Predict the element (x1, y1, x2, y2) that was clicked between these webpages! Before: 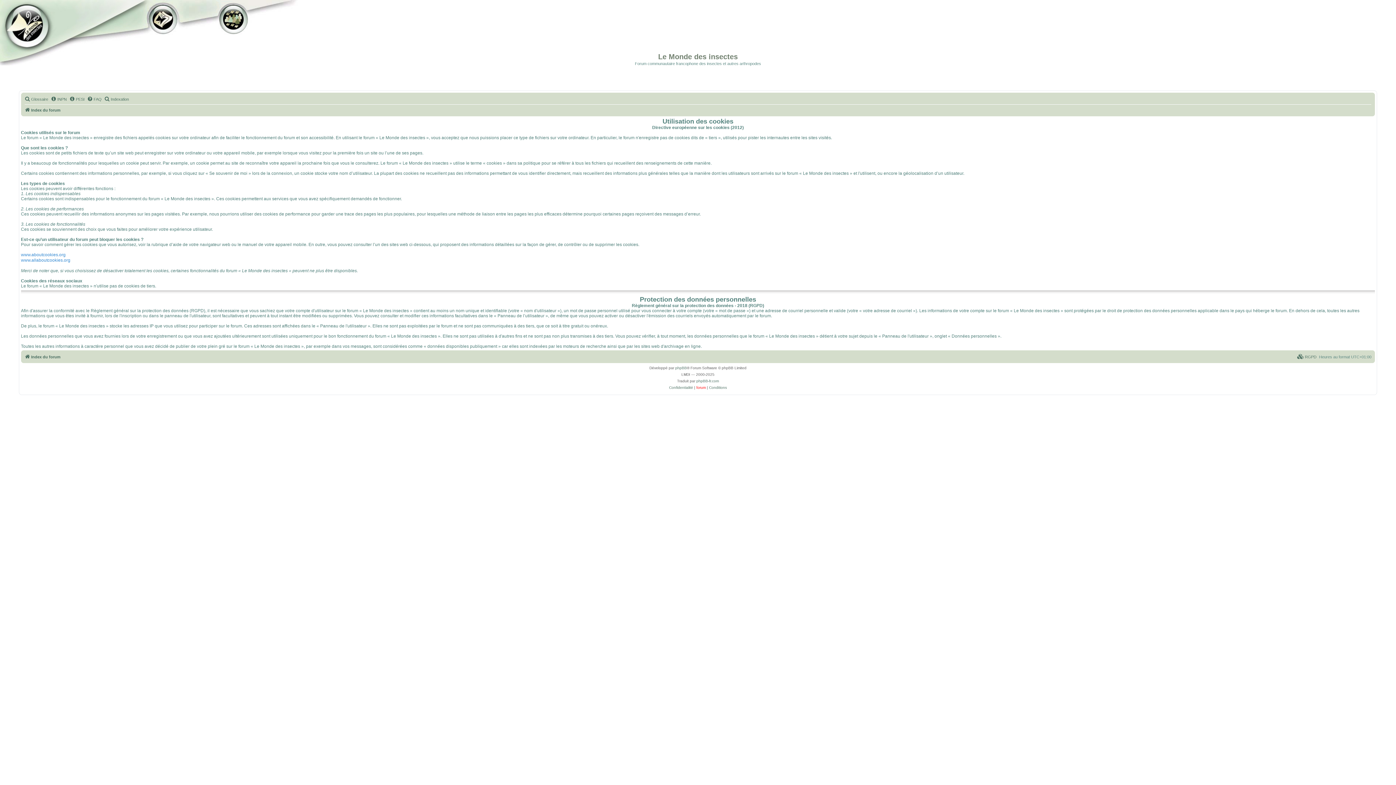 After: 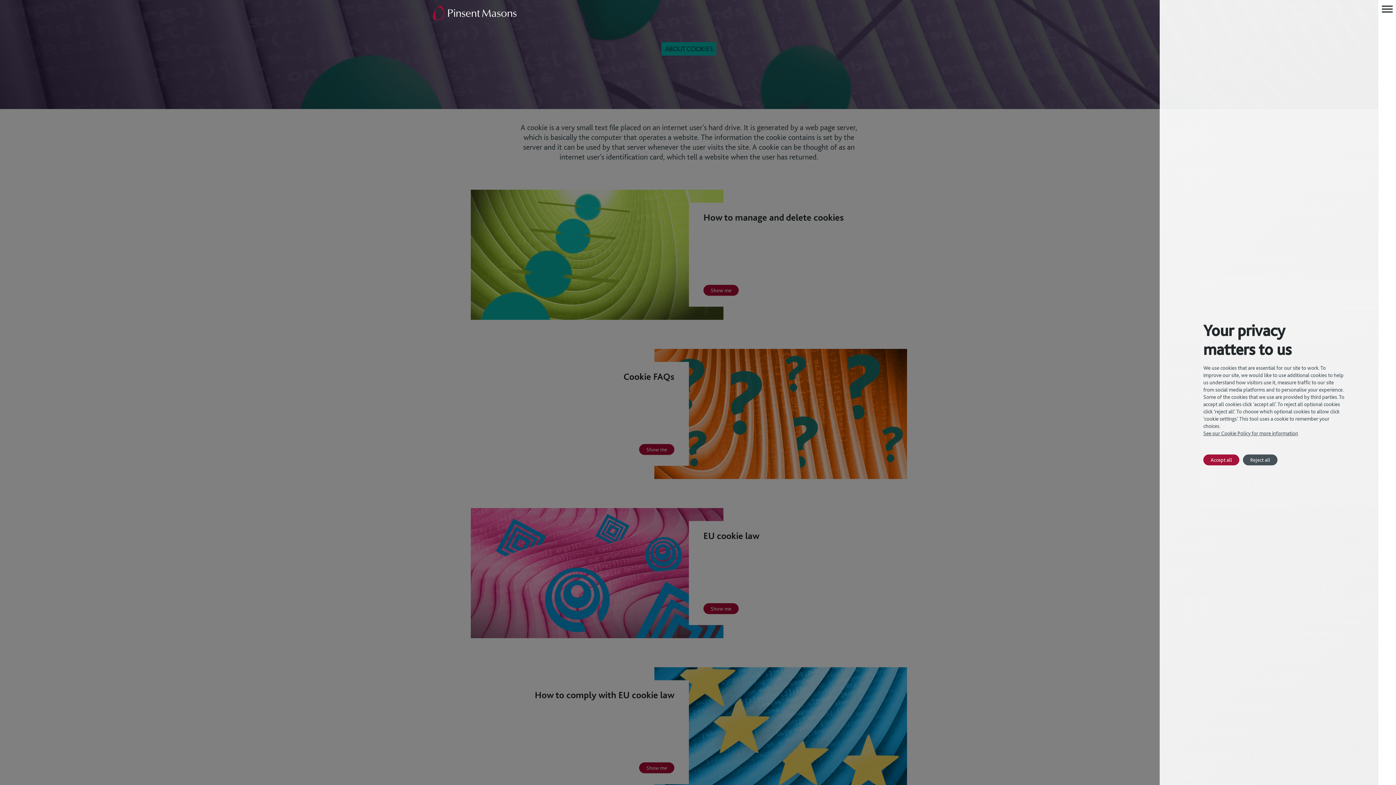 Action: label: www.aboutcookies.org bbox: (20, 252, 65, 257)